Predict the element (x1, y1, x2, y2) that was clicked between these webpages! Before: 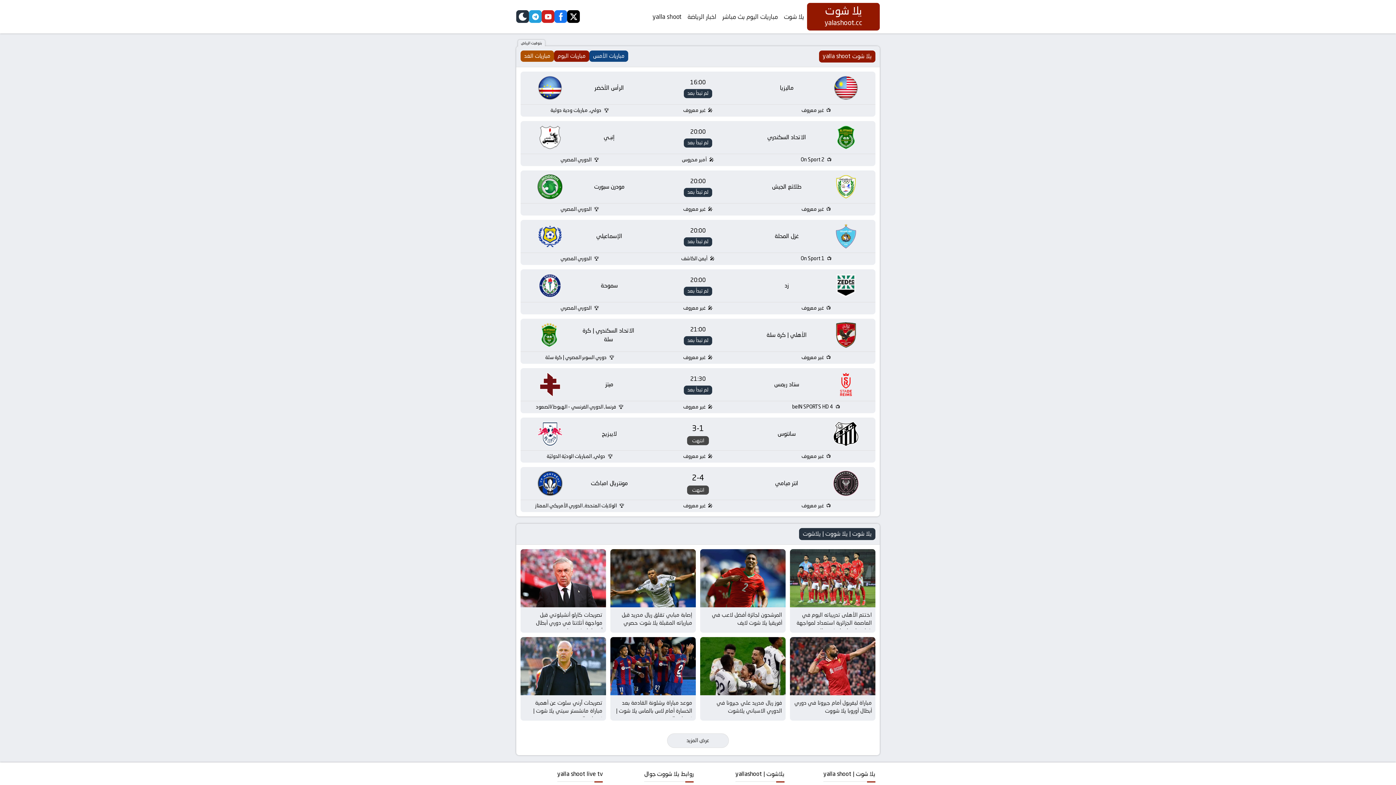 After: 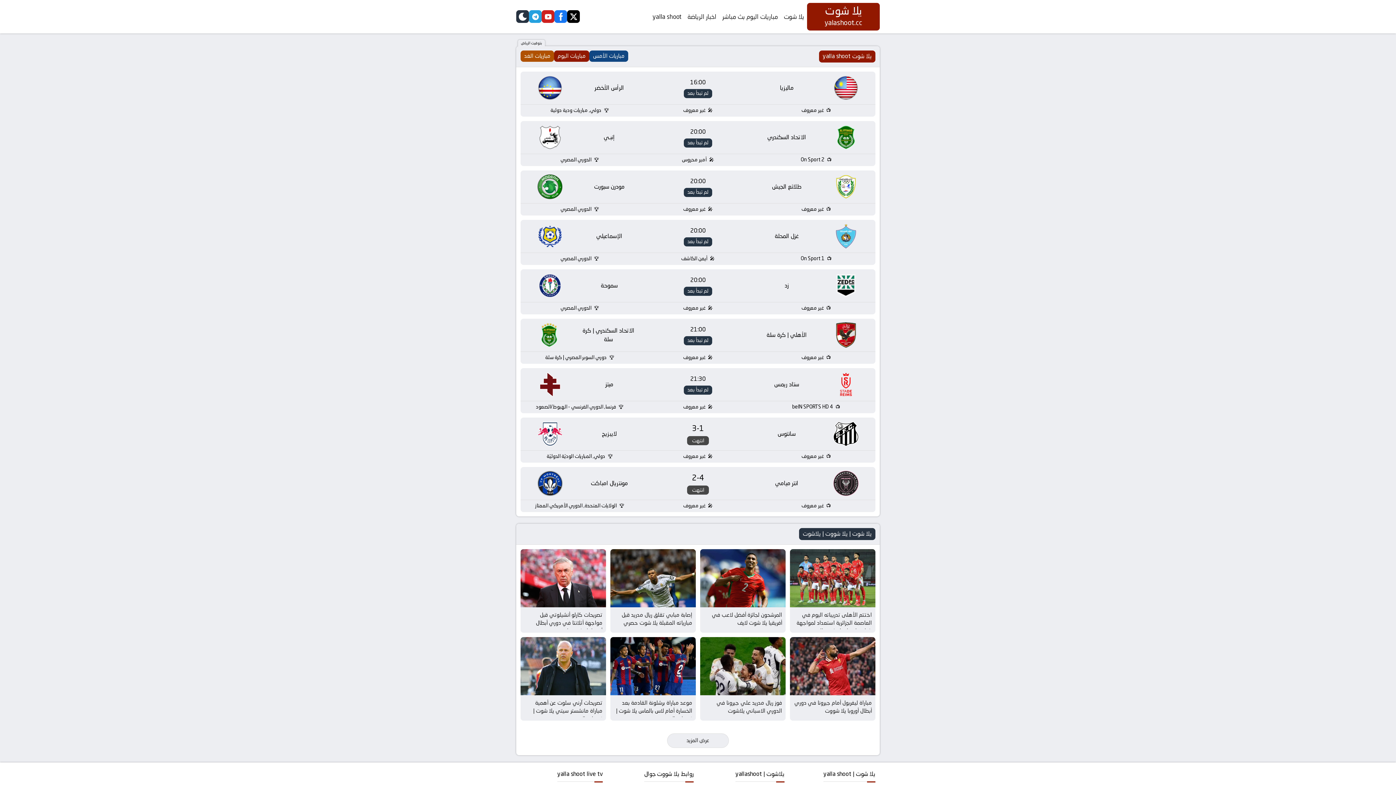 Action: label: telegram bbox: (529, 10, 541, 23)